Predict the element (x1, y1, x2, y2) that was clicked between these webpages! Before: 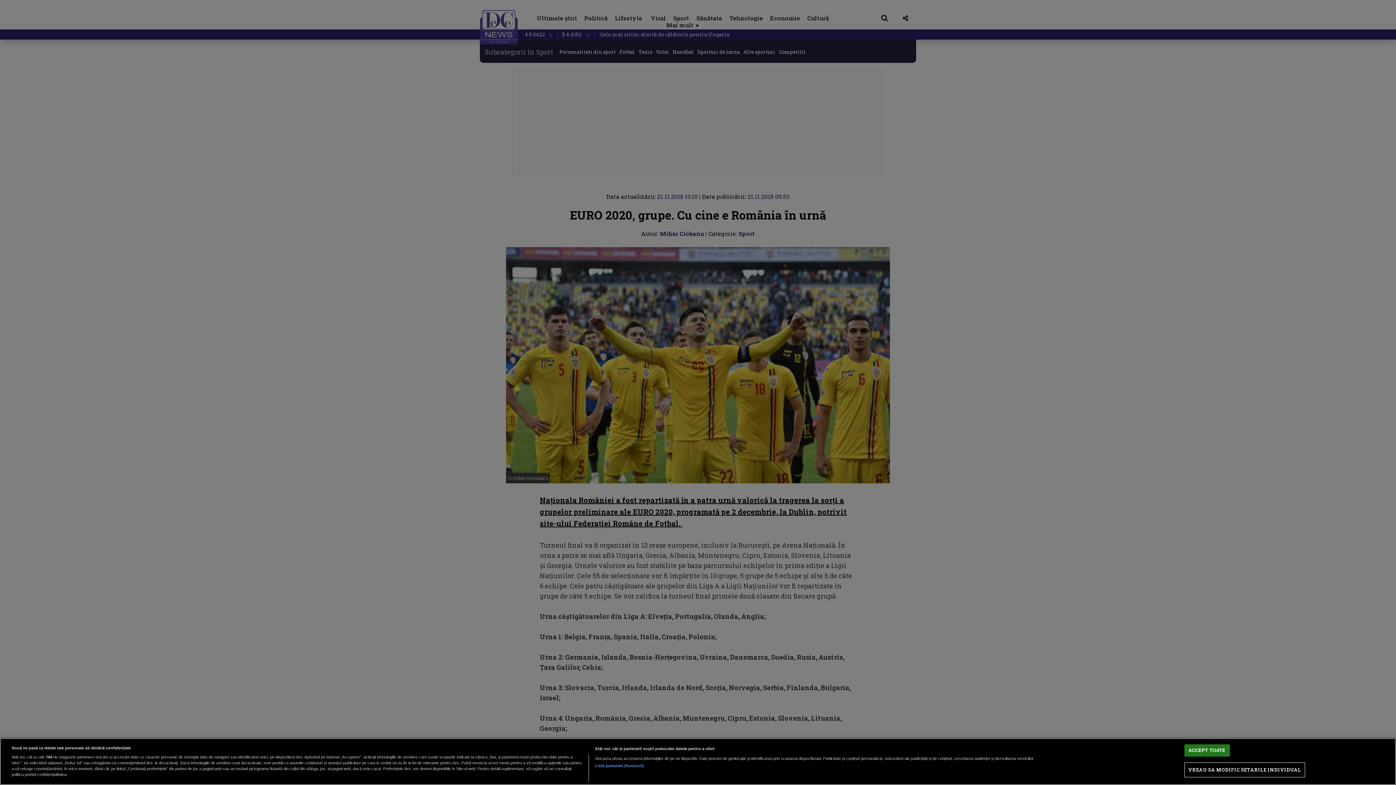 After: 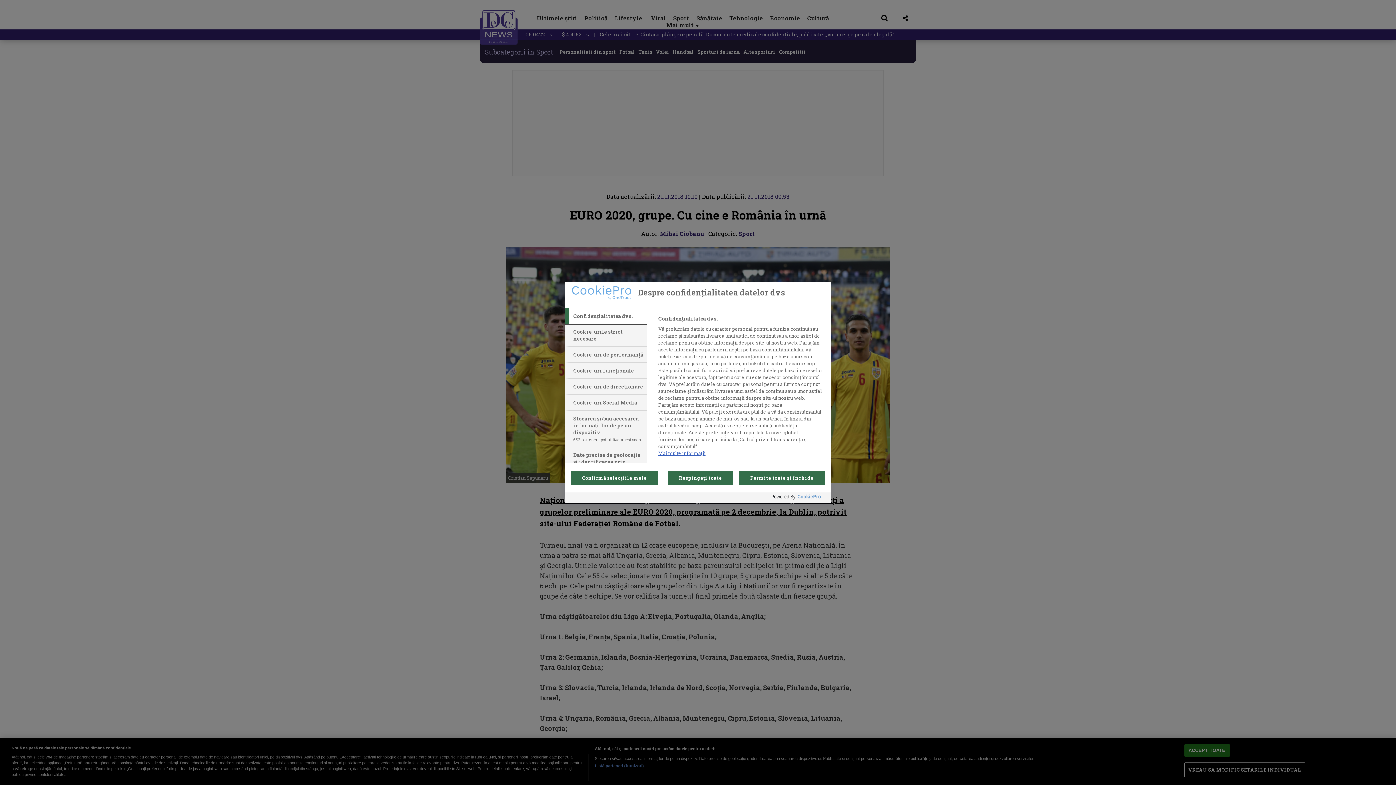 Action: label: VREAU SA MODIFIC SETARILE INDIVIDUAL bbox: (1184, 763, 1305, 777)